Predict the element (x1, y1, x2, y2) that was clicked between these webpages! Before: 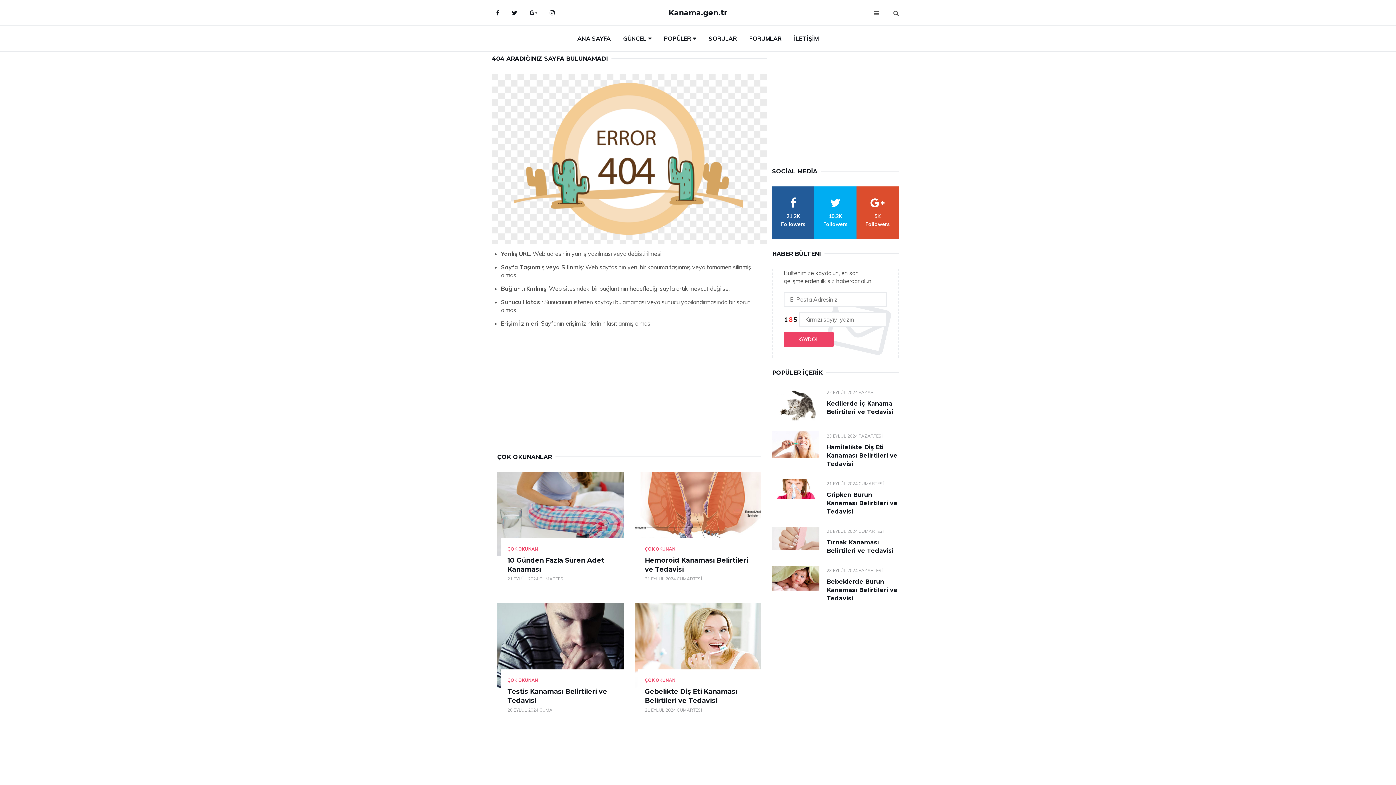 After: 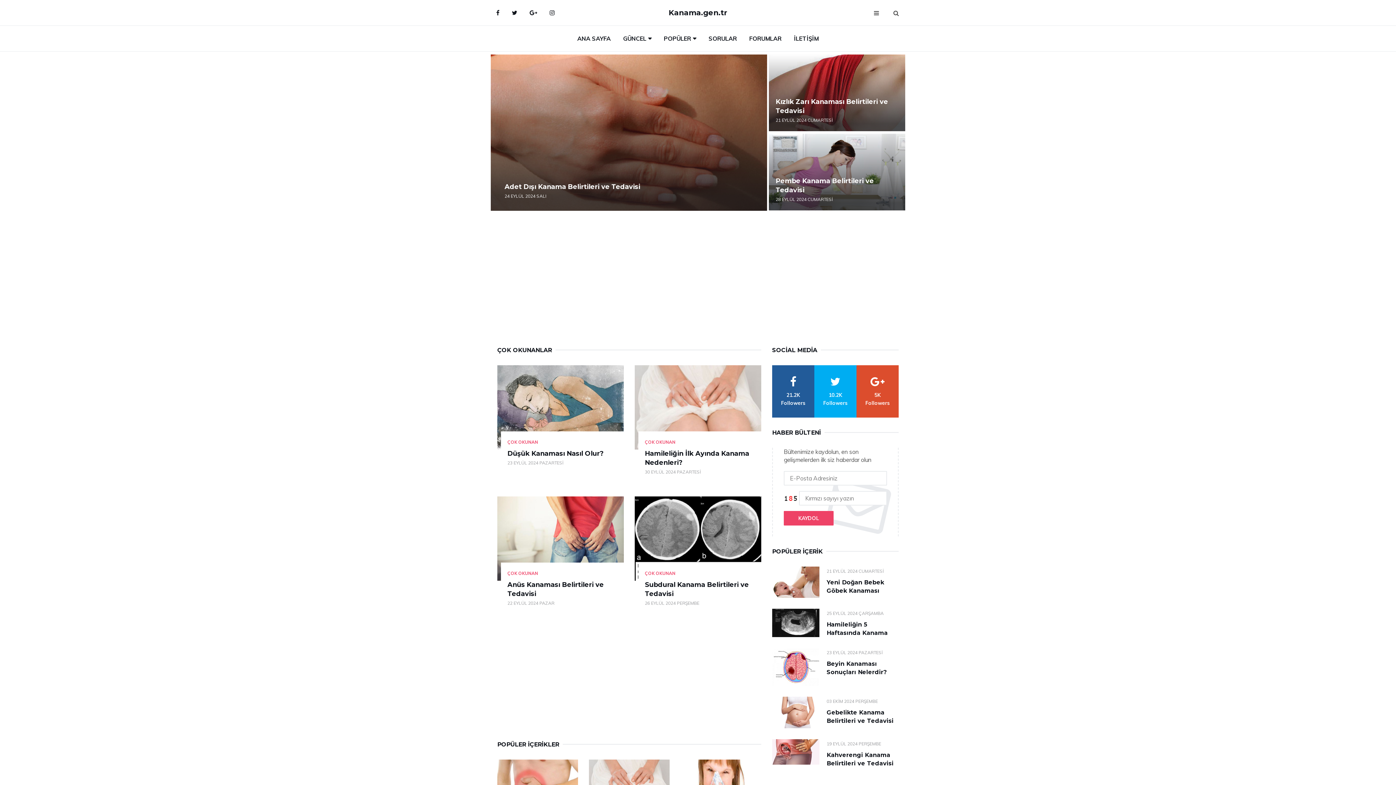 Action: bbox: (668, 0, 727, 25) label: Kanama.gen.tr